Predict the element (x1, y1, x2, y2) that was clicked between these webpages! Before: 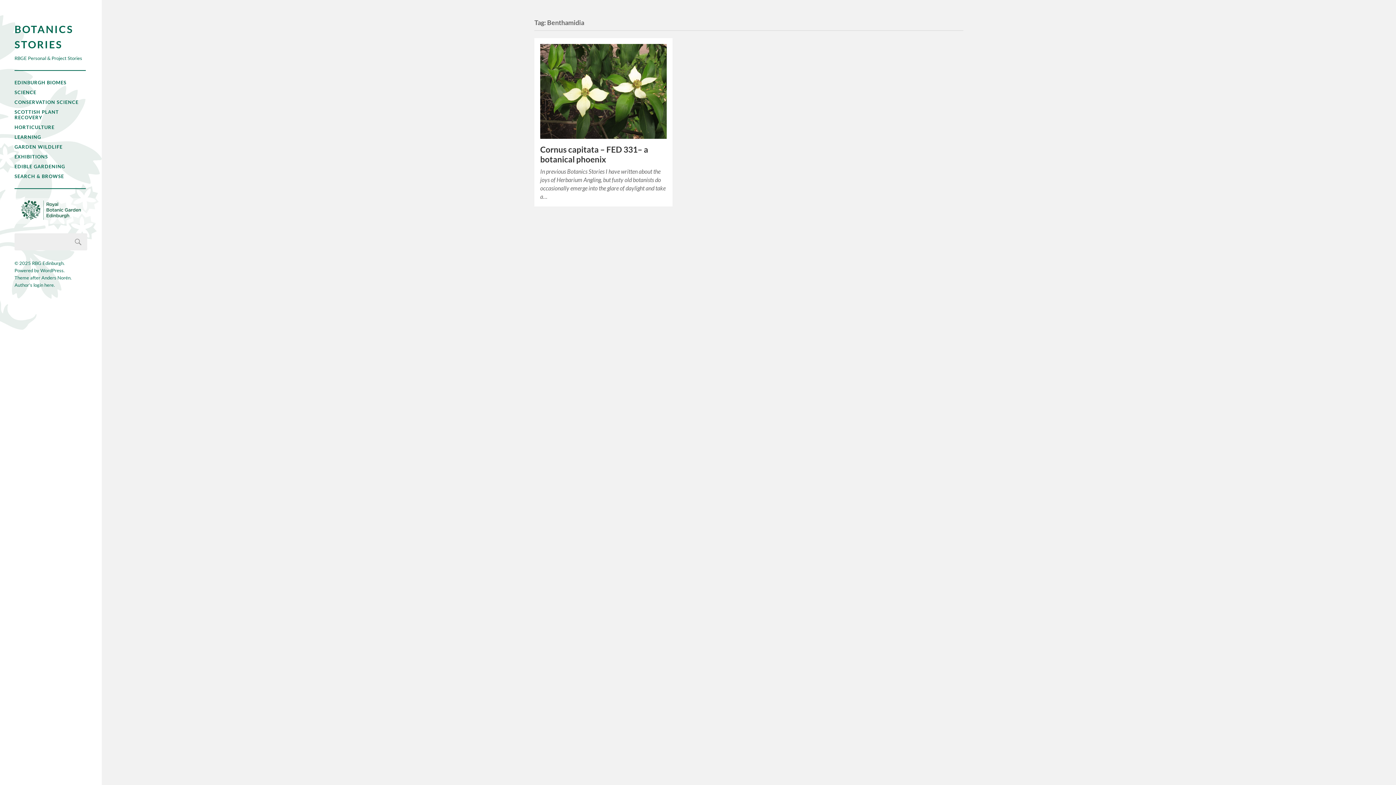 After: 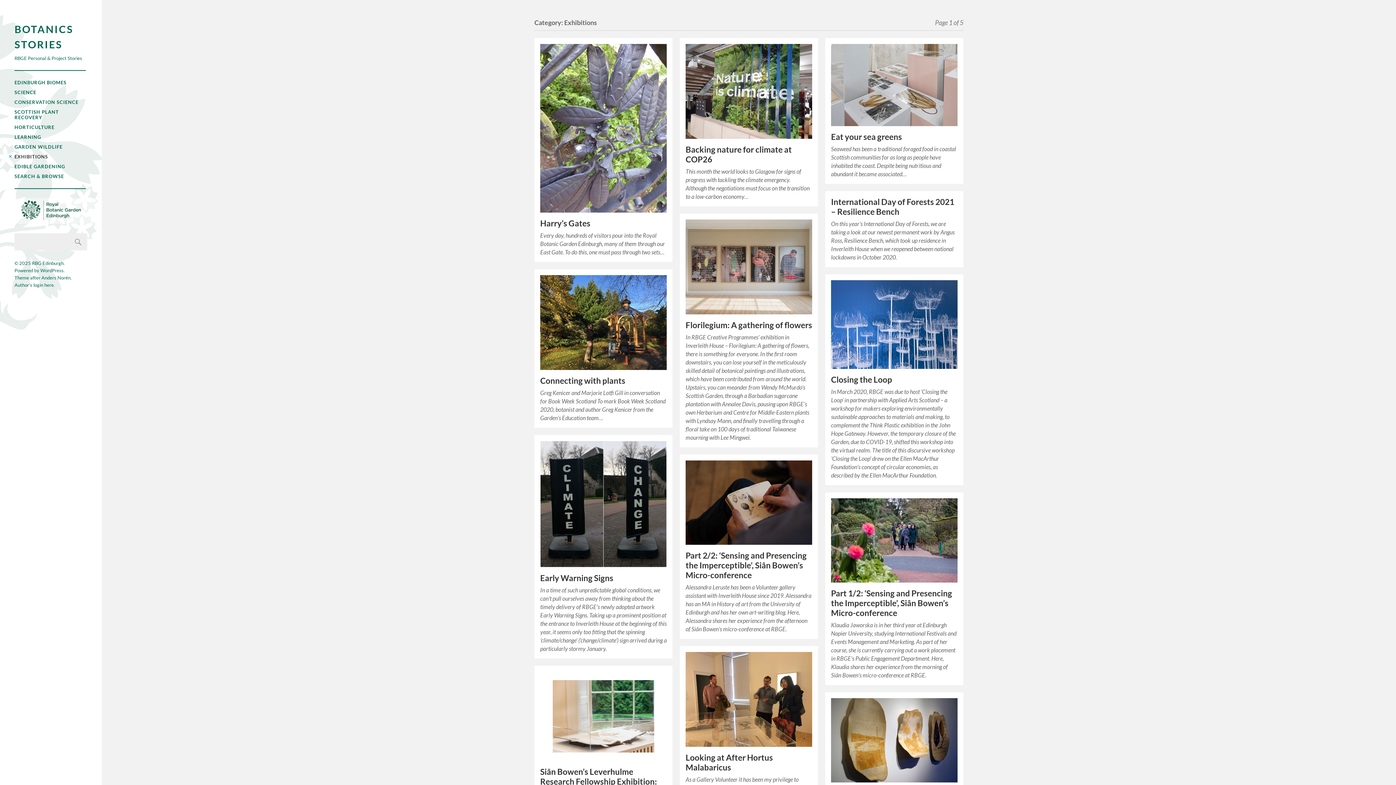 Action: bbox: (14, 153, 48, 159) label: EXHIBITIONS